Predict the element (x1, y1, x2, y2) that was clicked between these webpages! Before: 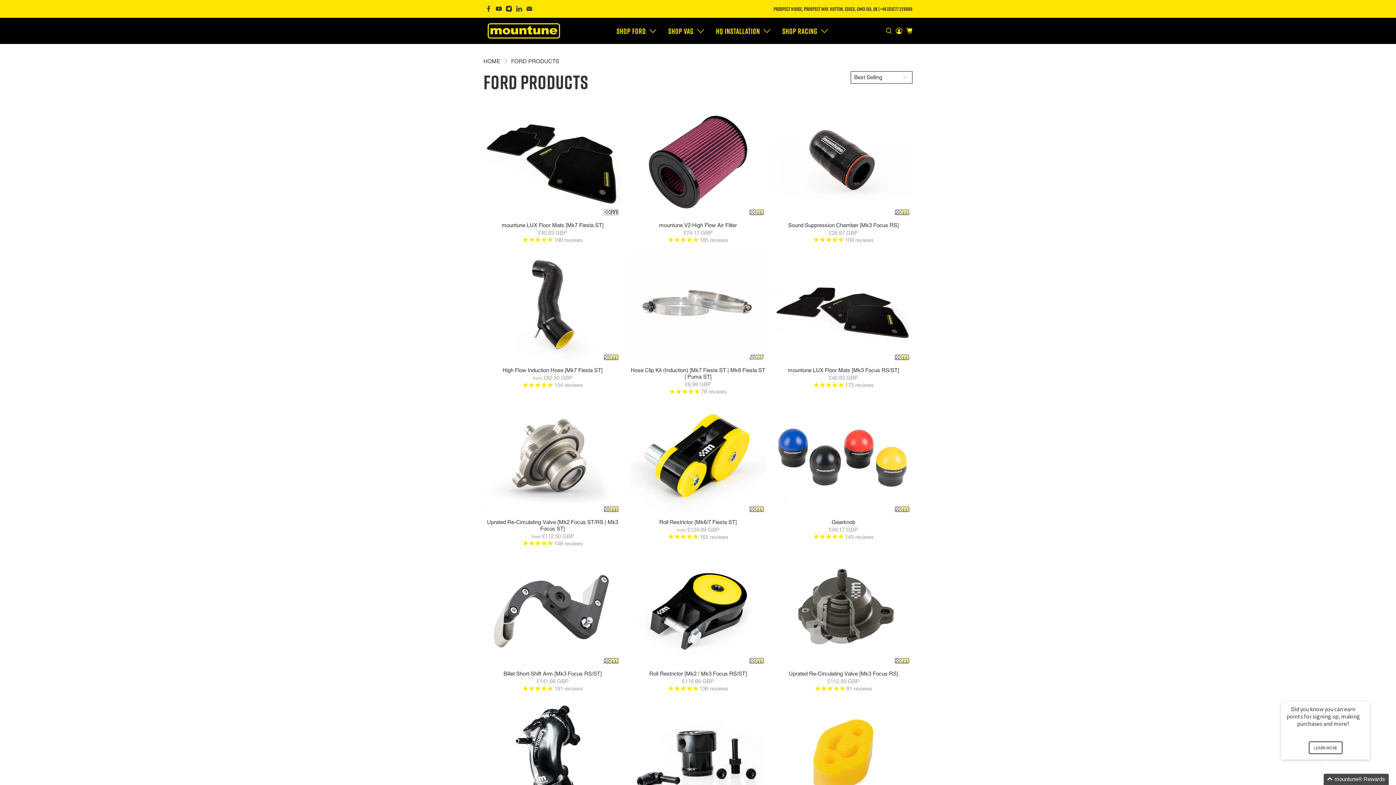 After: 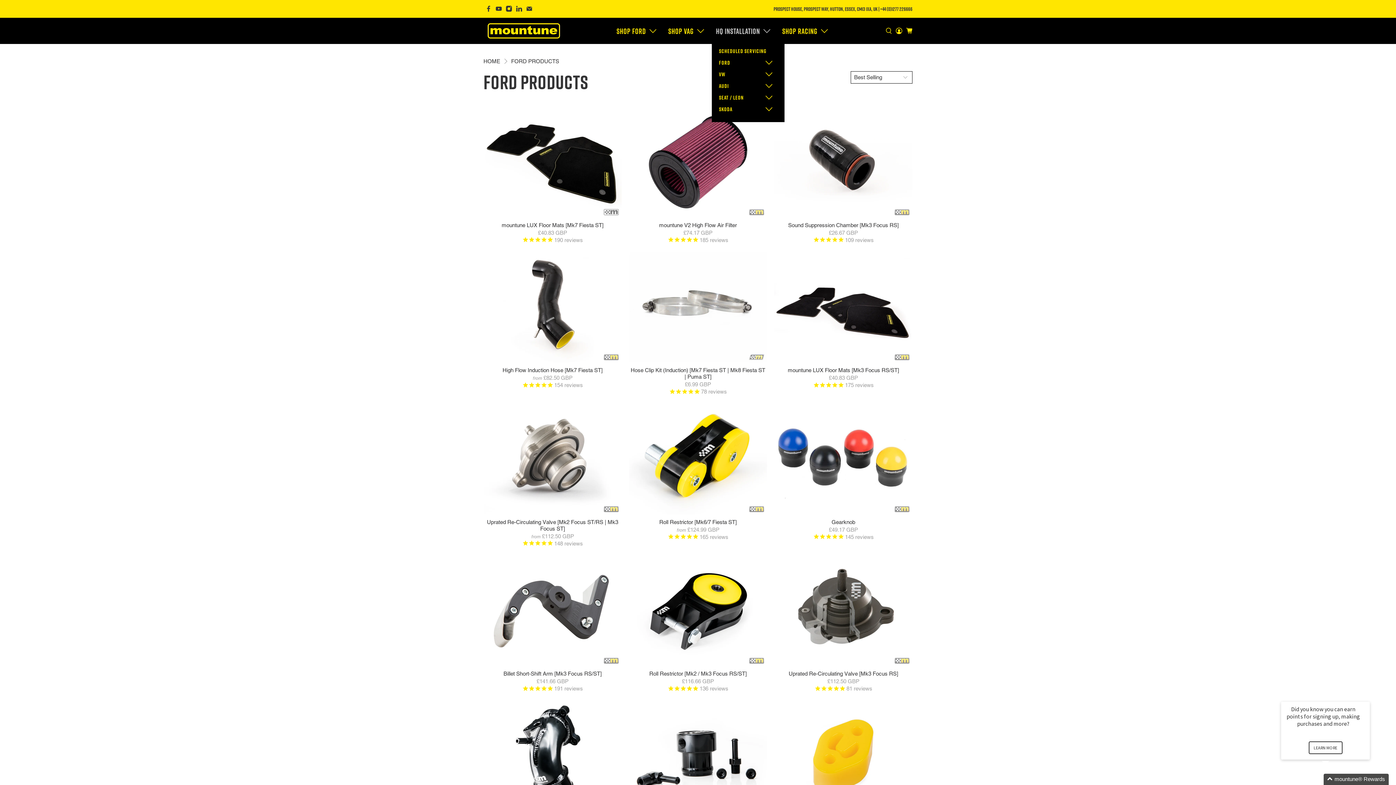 Action: bbox: (712, 19, 778, 41) label: HQ Installation